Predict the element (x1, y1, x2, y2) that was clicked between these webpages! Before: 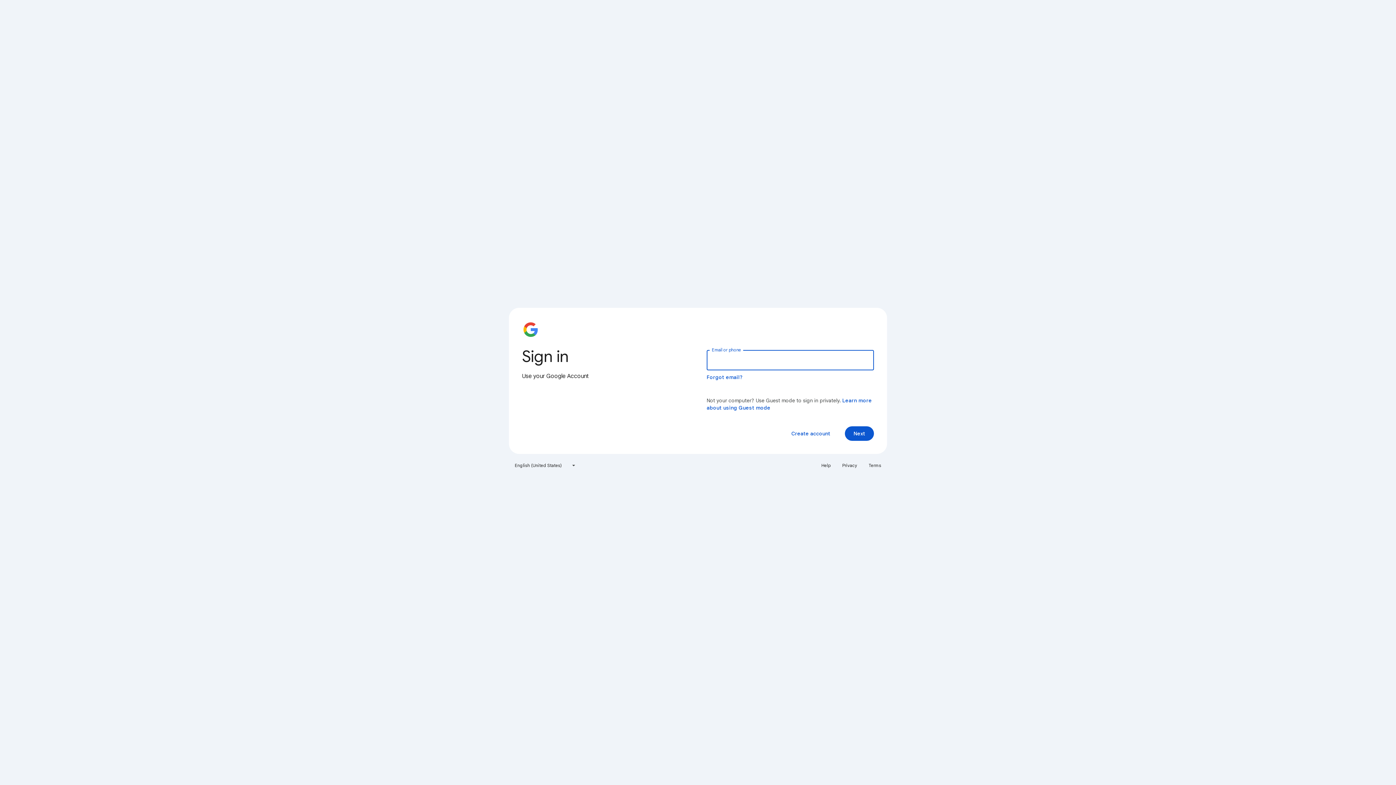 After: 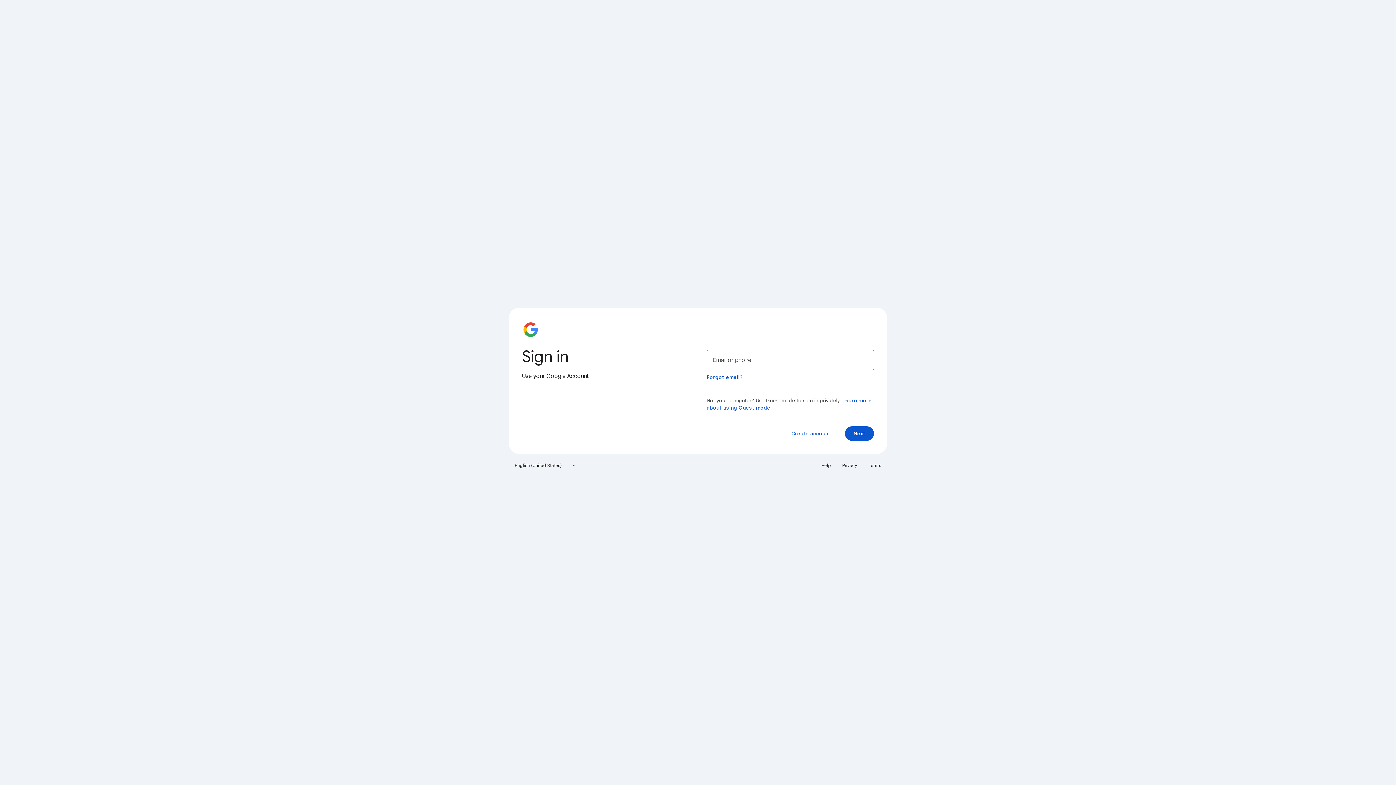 Action: bbox: (838, 460, 861, 471) label: Privacy